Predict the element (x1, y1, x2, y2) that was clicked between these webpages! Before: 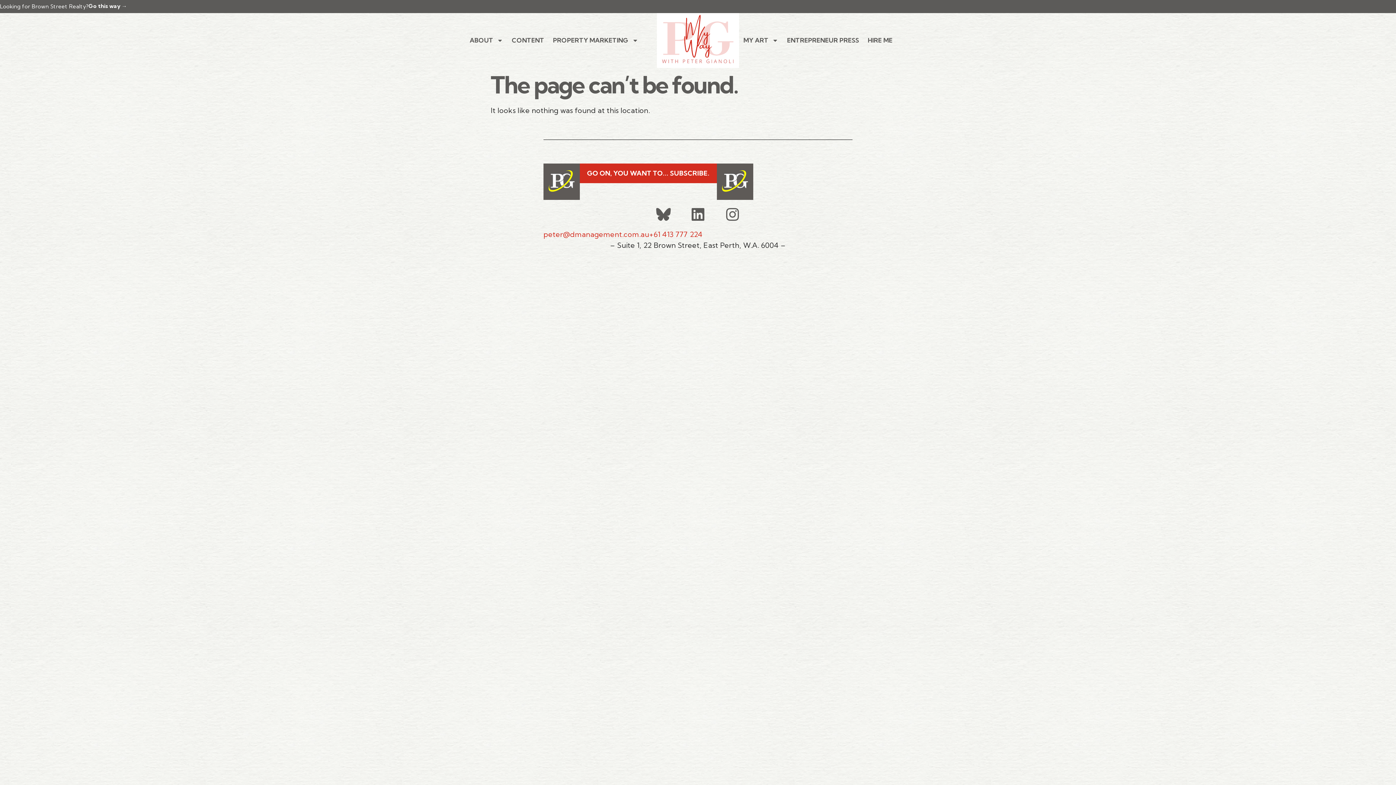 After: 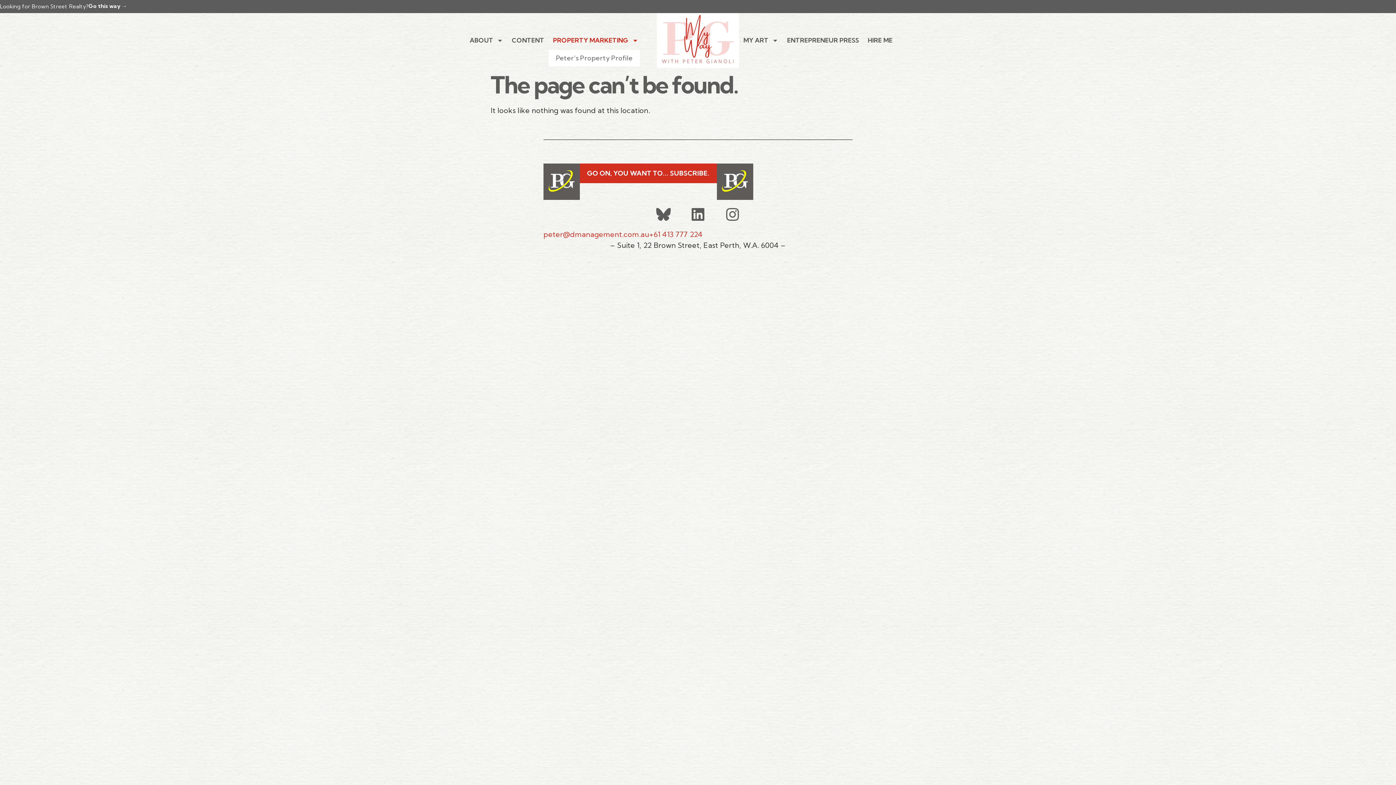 Action: label: PROPERTY MARKETING bbox: (548, 32, 642, 48)